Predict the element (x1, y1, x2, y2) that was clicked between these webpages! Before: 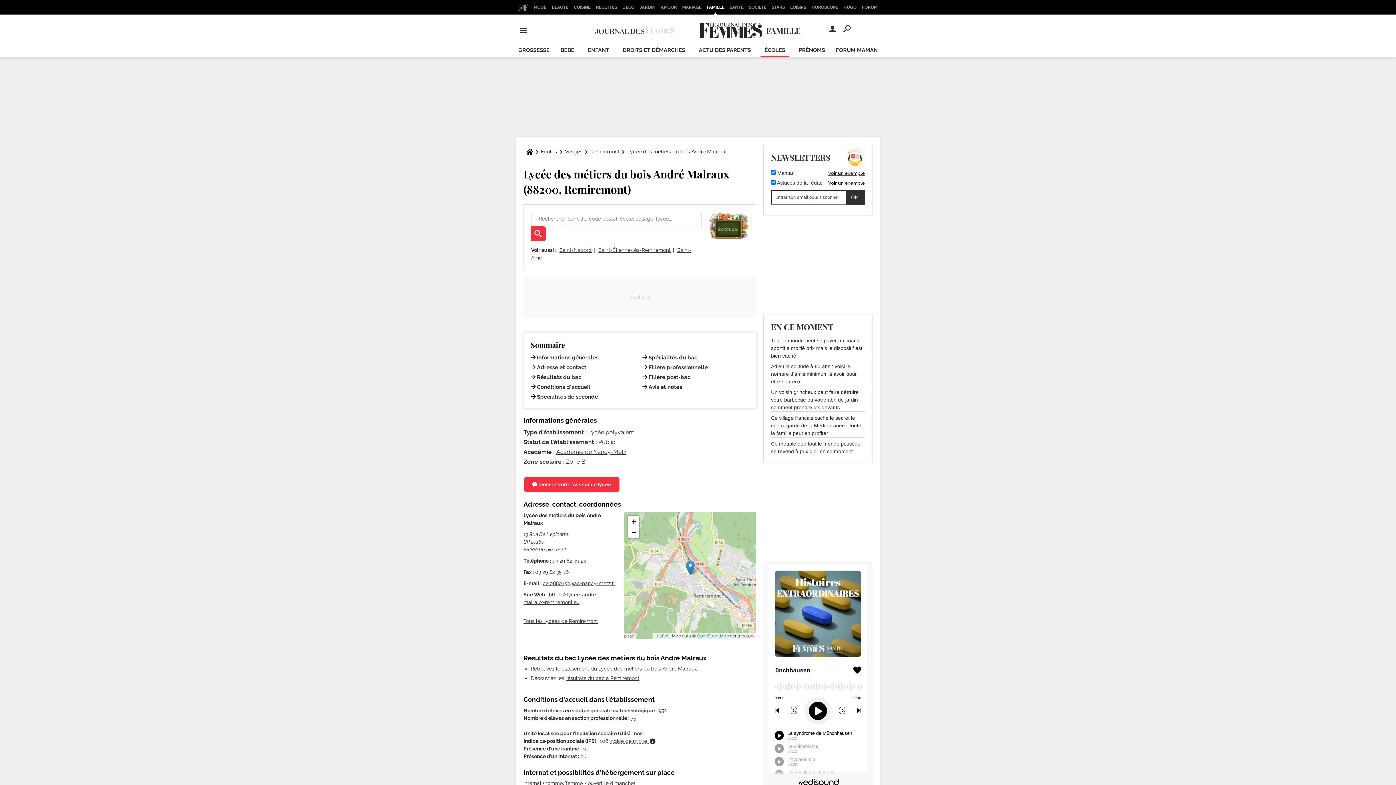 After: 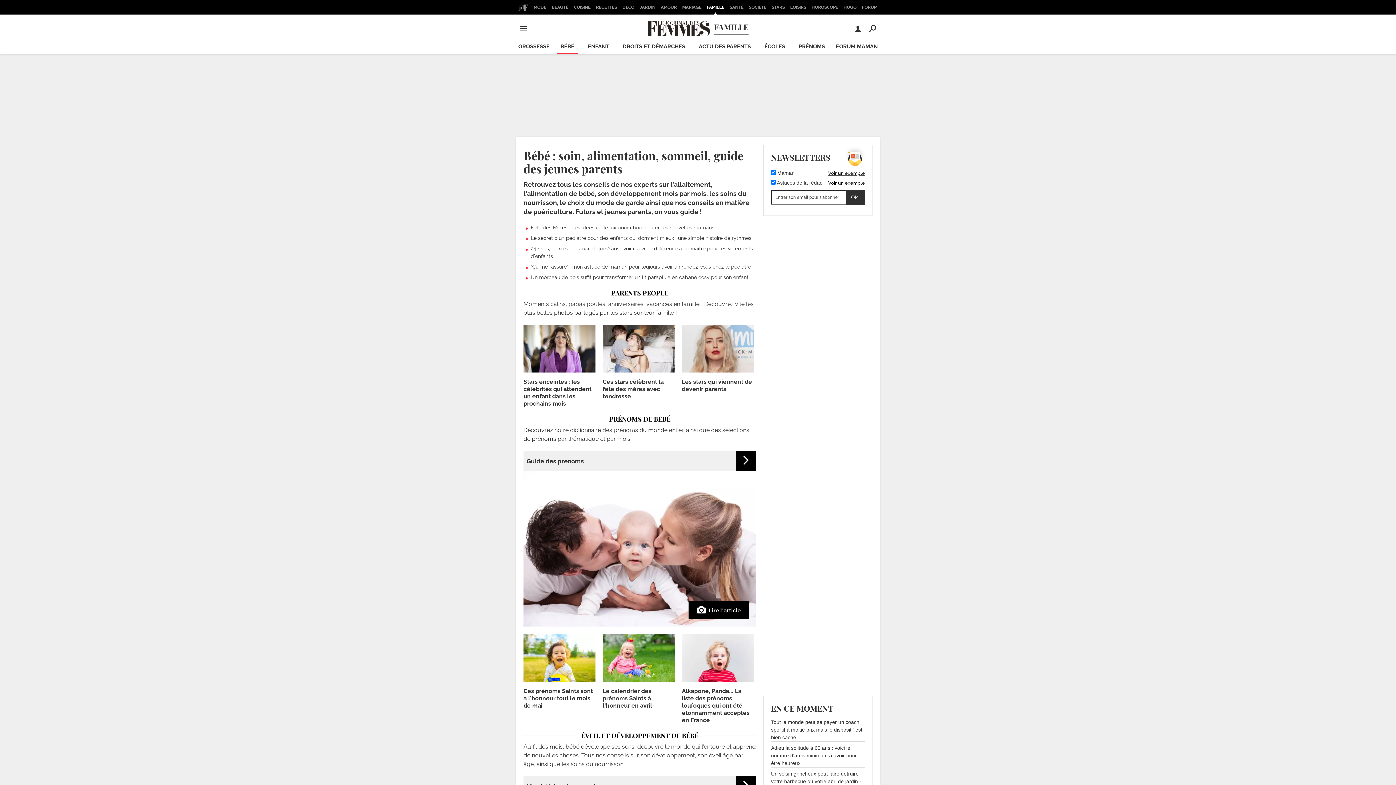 Action: label: BÉBÉ bbox: (556, 43, 578, 57)